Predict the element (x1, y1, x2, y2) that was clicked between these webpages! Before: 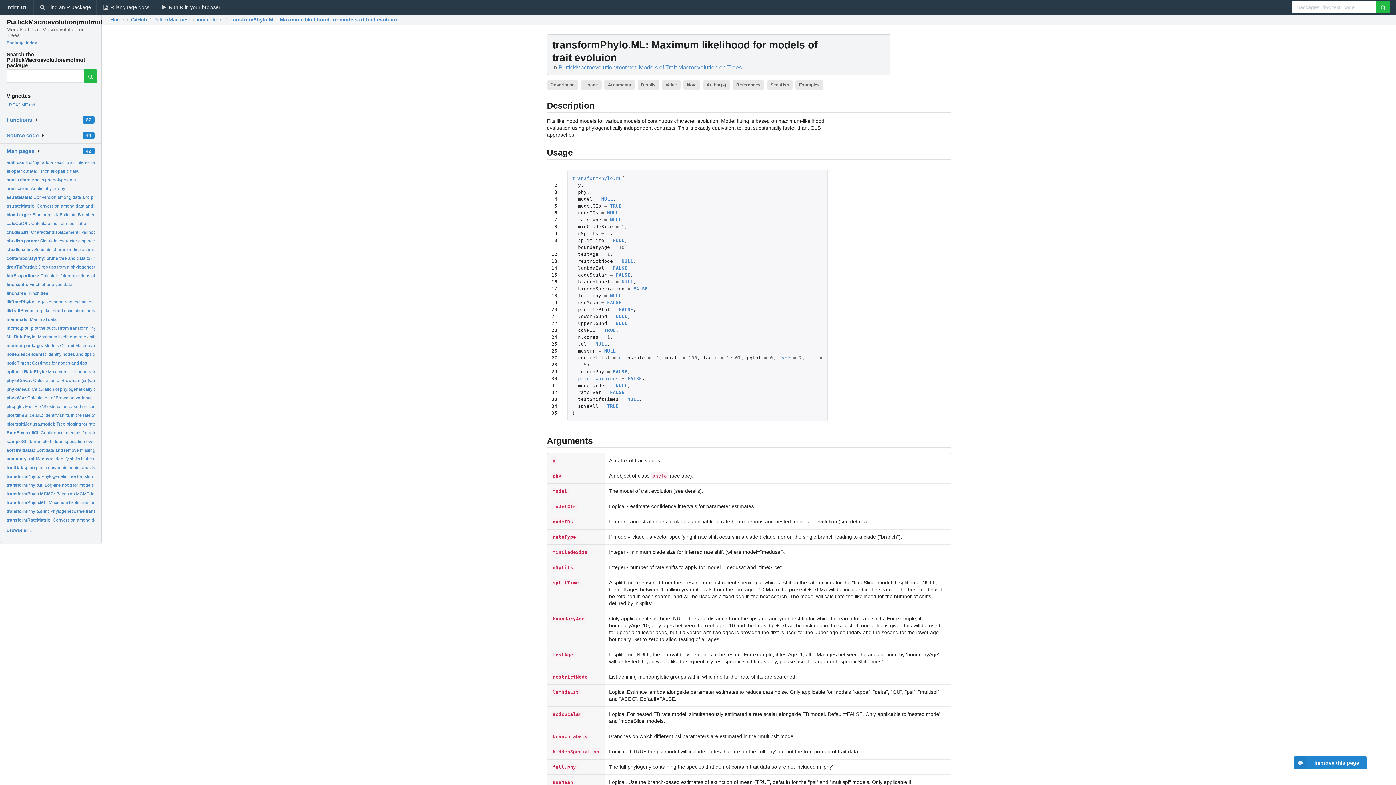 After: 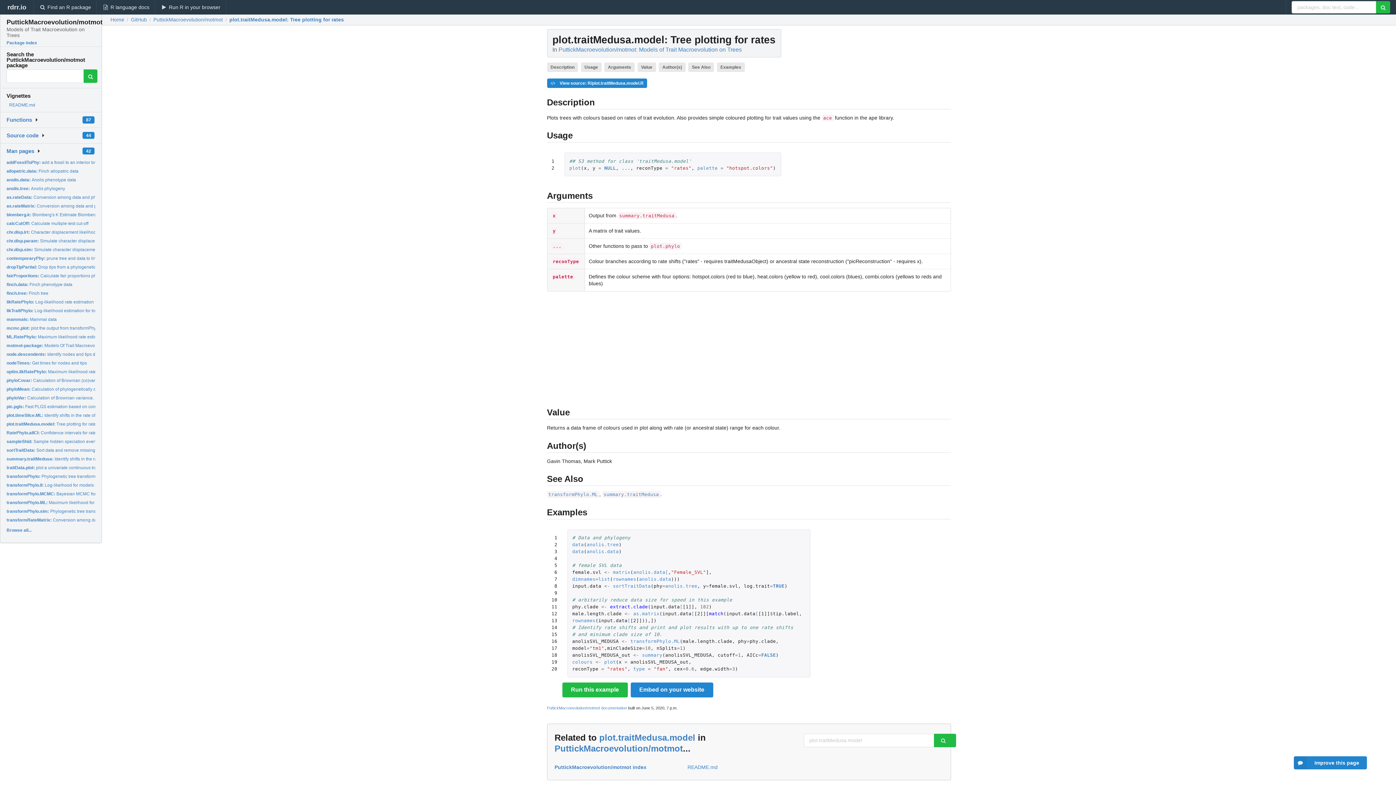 Action: bbox: (6, 421, 98, 426) label: plot.traitMedusa.model: Tree plotting for rates